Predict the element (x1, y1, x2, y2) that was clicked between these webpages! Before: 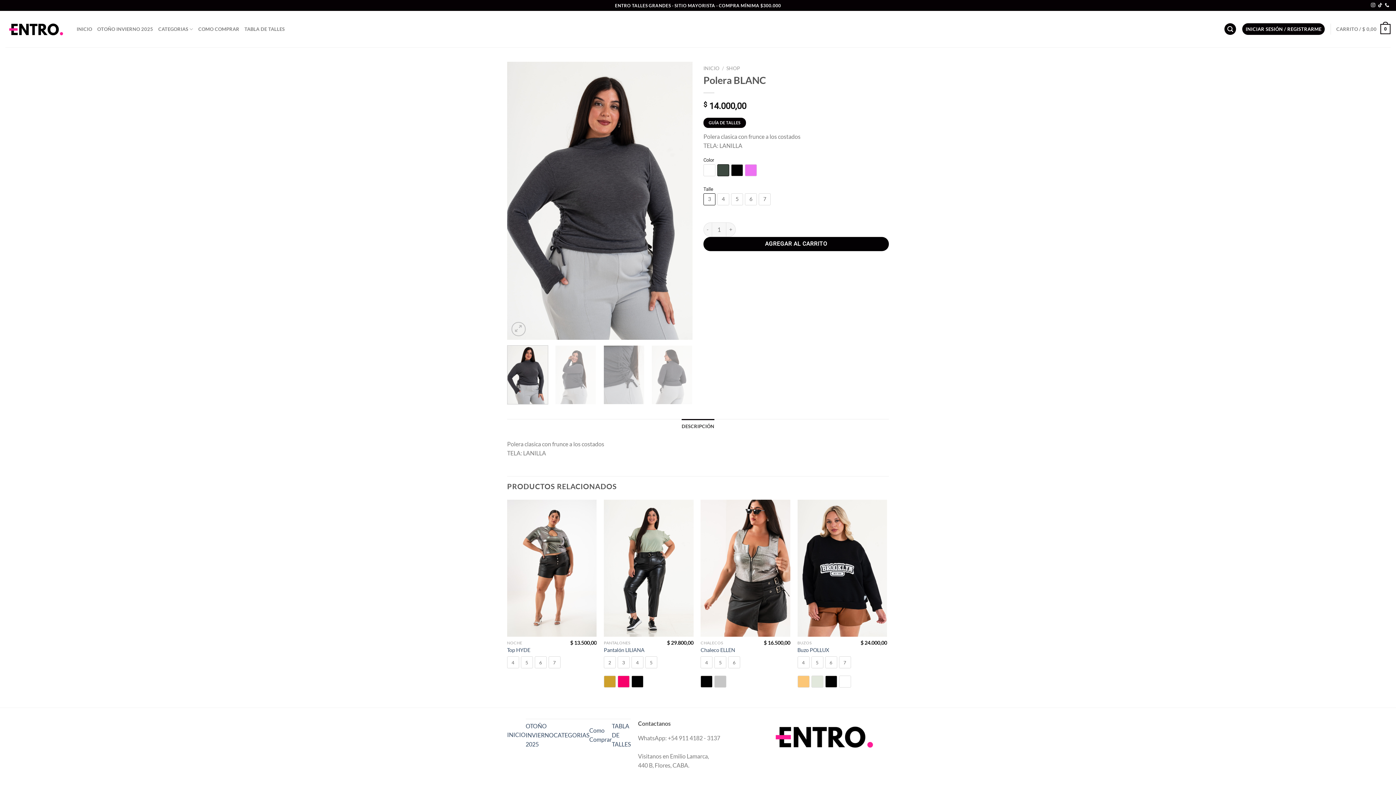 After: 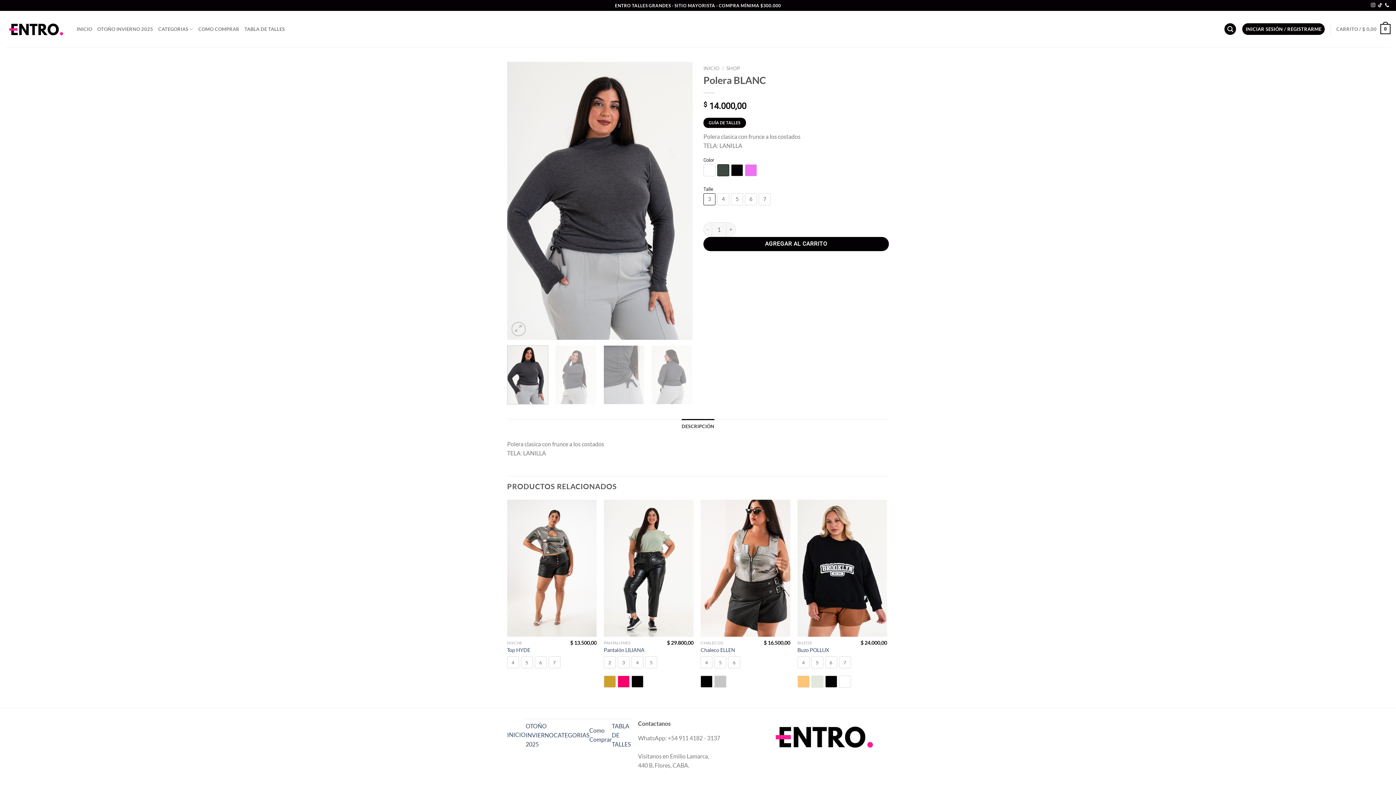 Action: label: GUÍA DE TALLES bbox: (703, 117, 746, 127)